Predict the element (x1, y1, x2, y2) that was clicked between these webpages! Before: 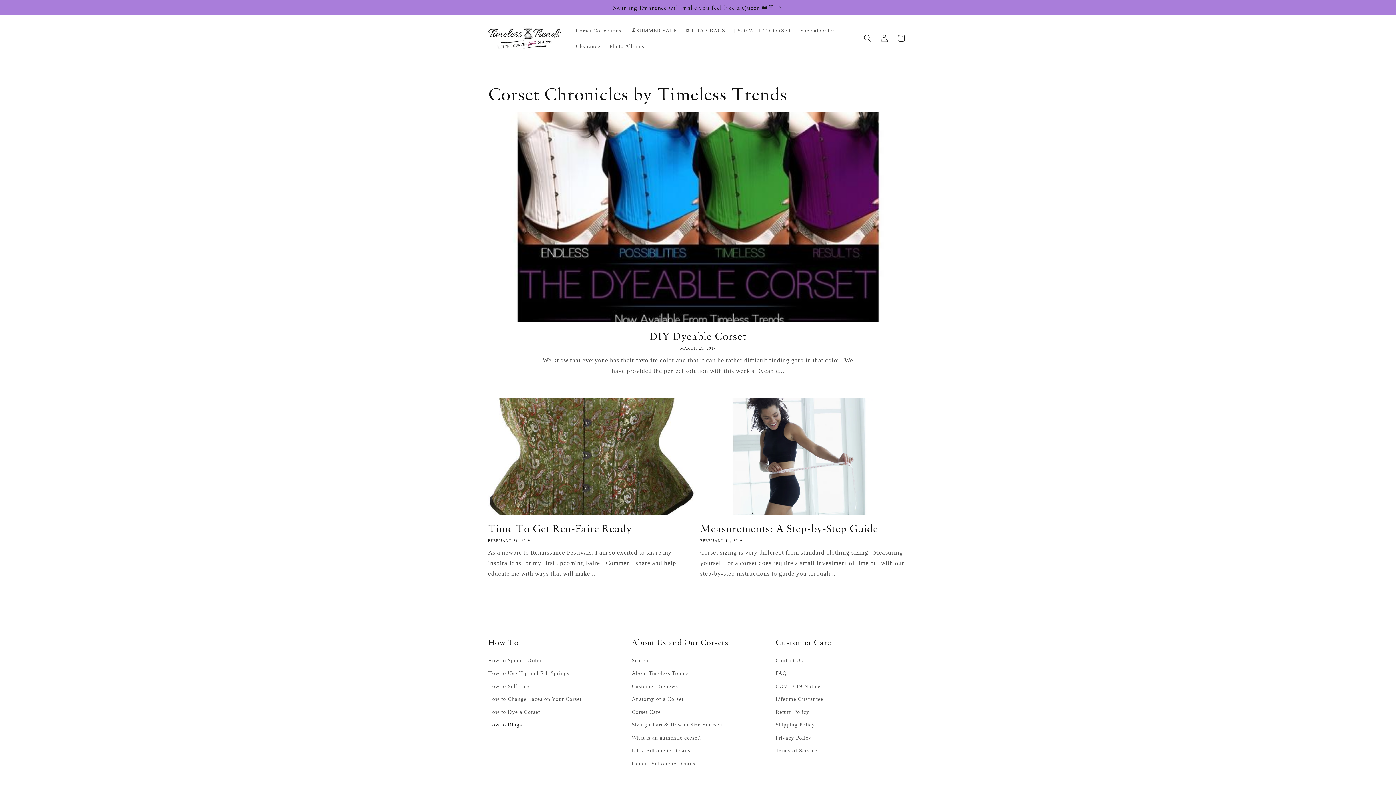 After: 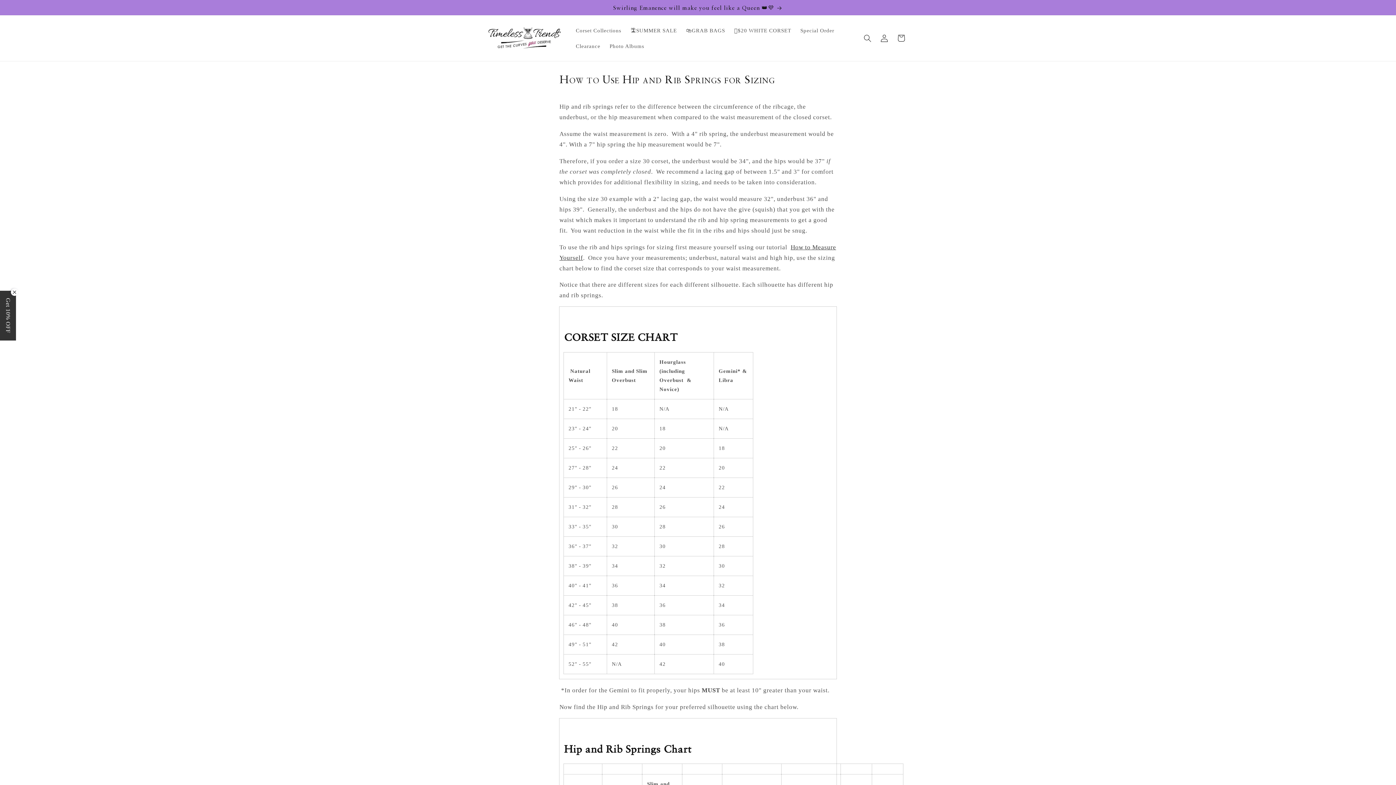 Action: bbox: (488, 667, 569, 680) label: How to Use Hip and Rib Springs